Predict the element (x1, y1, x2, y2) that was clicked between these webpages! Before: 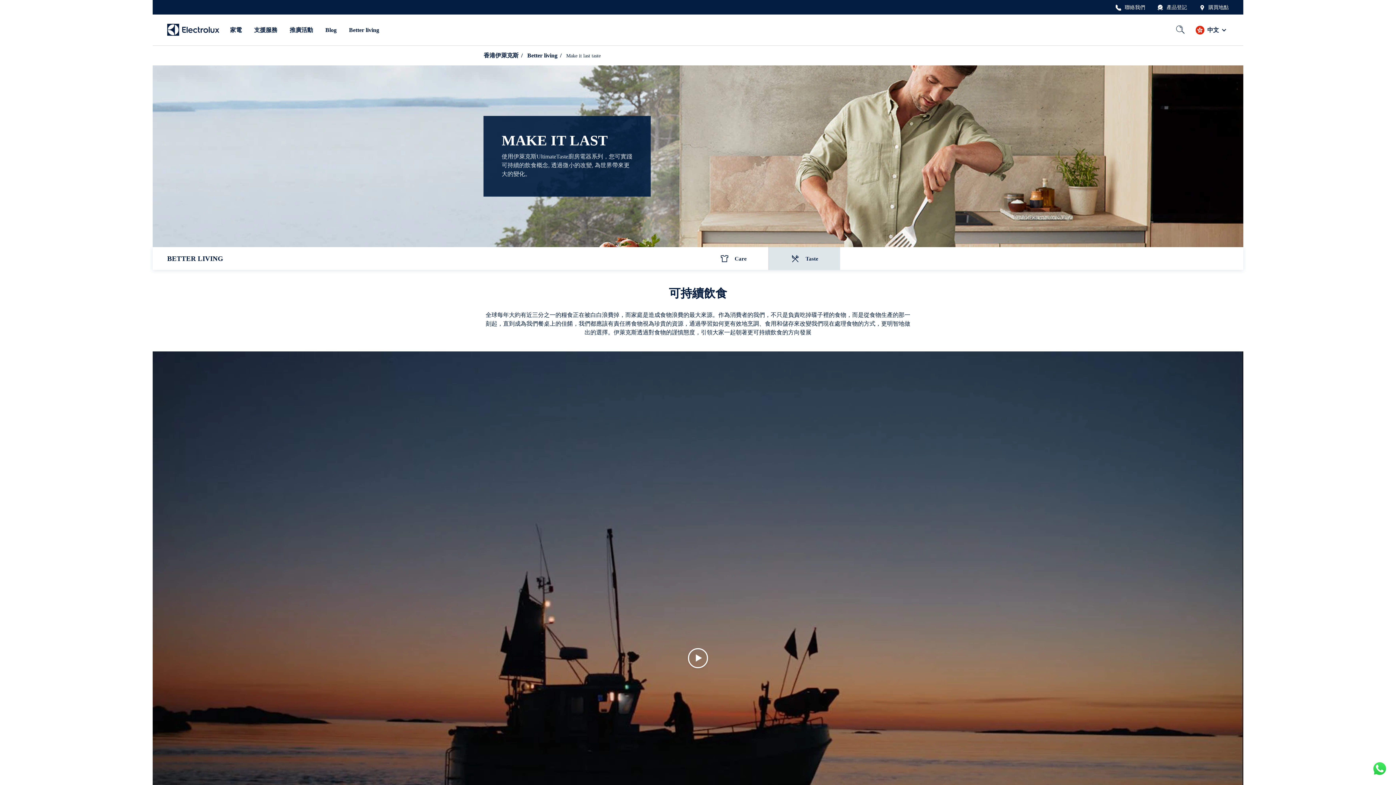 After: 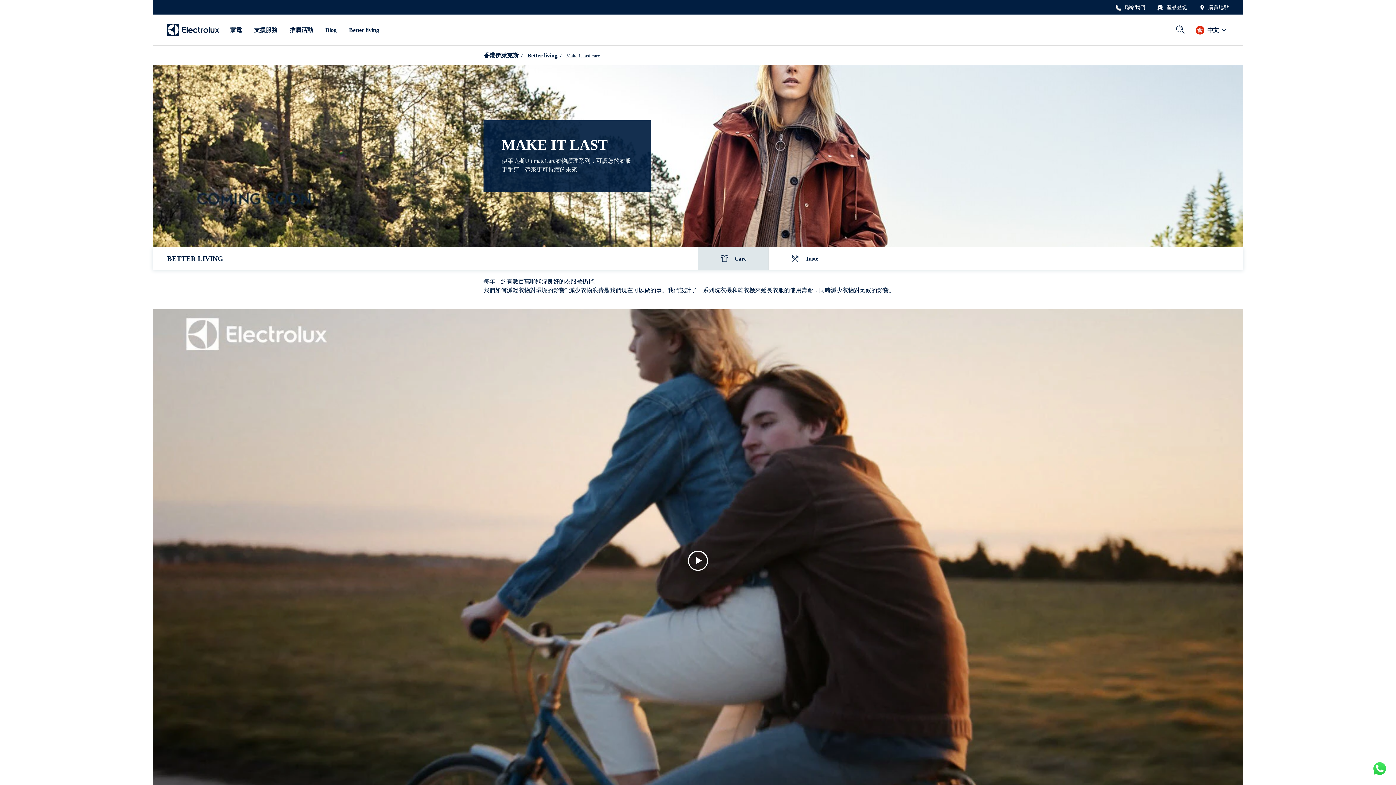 Action: bbox: (712, 247, 754, 270) label: Care